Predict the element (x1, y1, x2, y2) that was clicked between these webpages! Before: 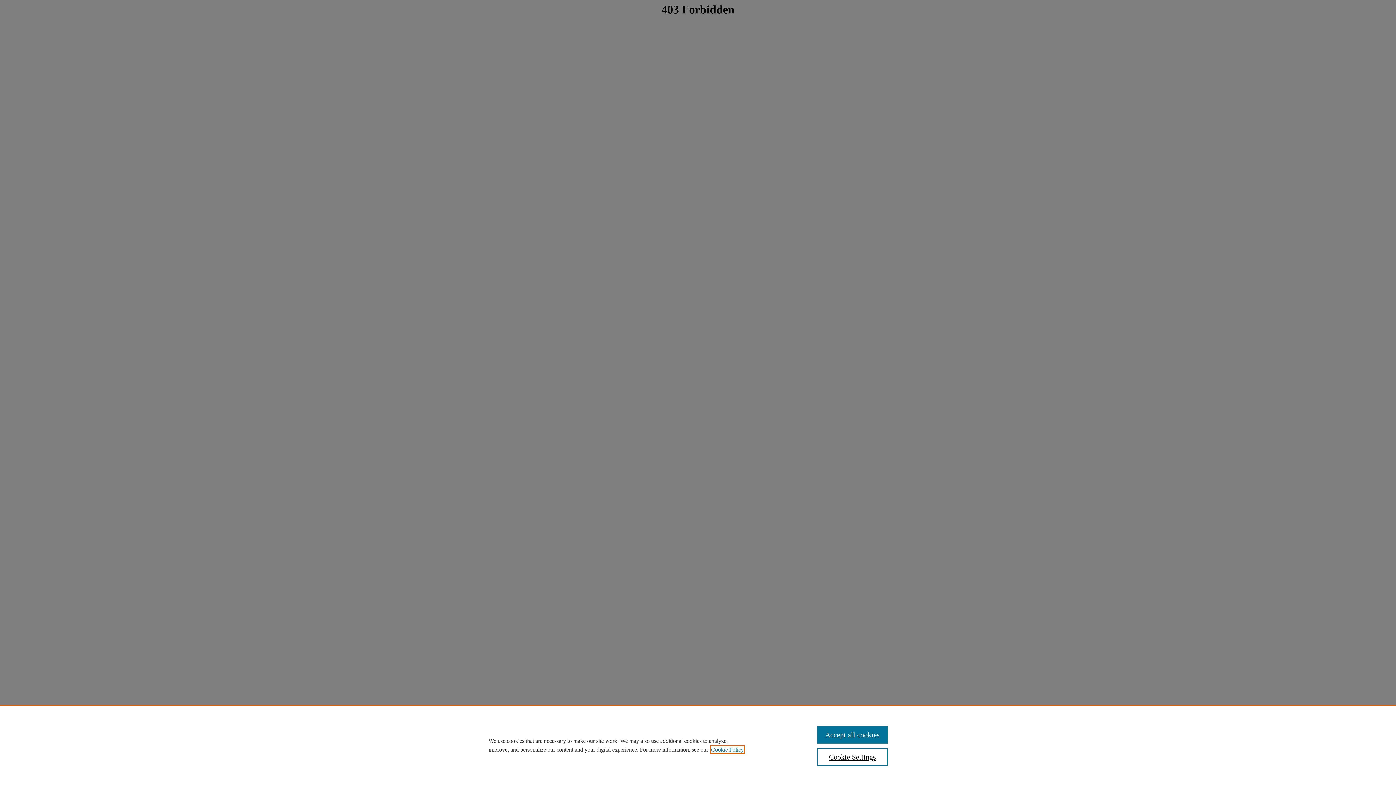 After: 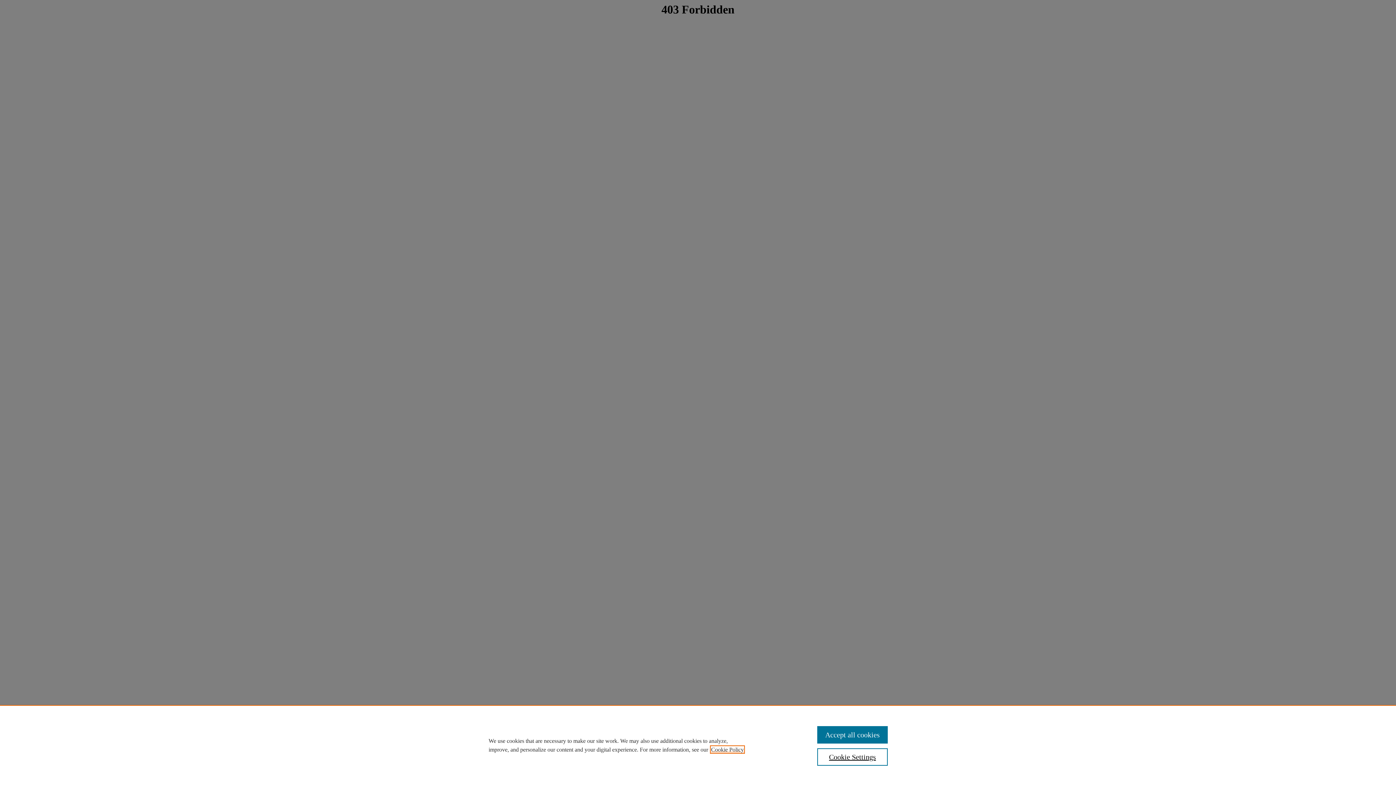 Action: bbox: (711, 746, 744, 753) label: , opens in a new tab